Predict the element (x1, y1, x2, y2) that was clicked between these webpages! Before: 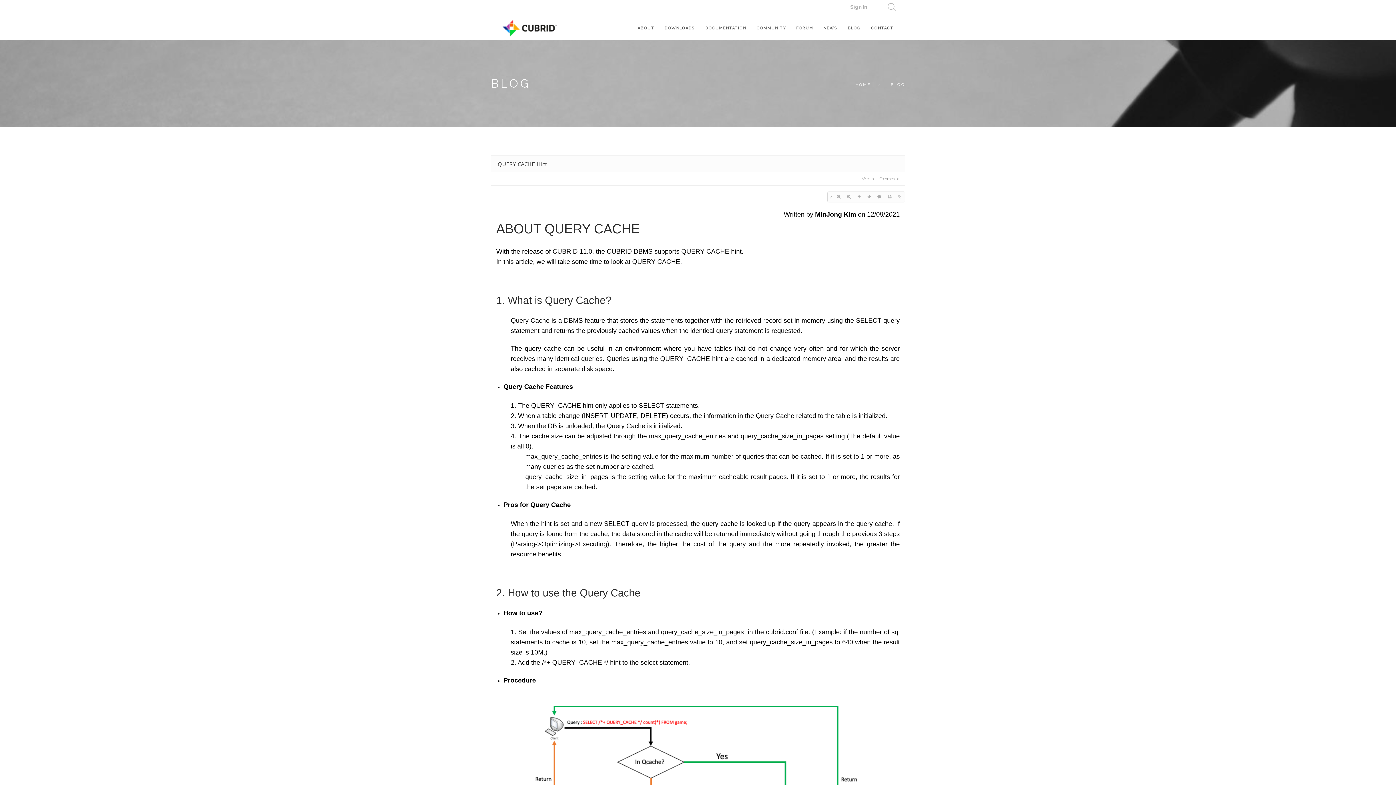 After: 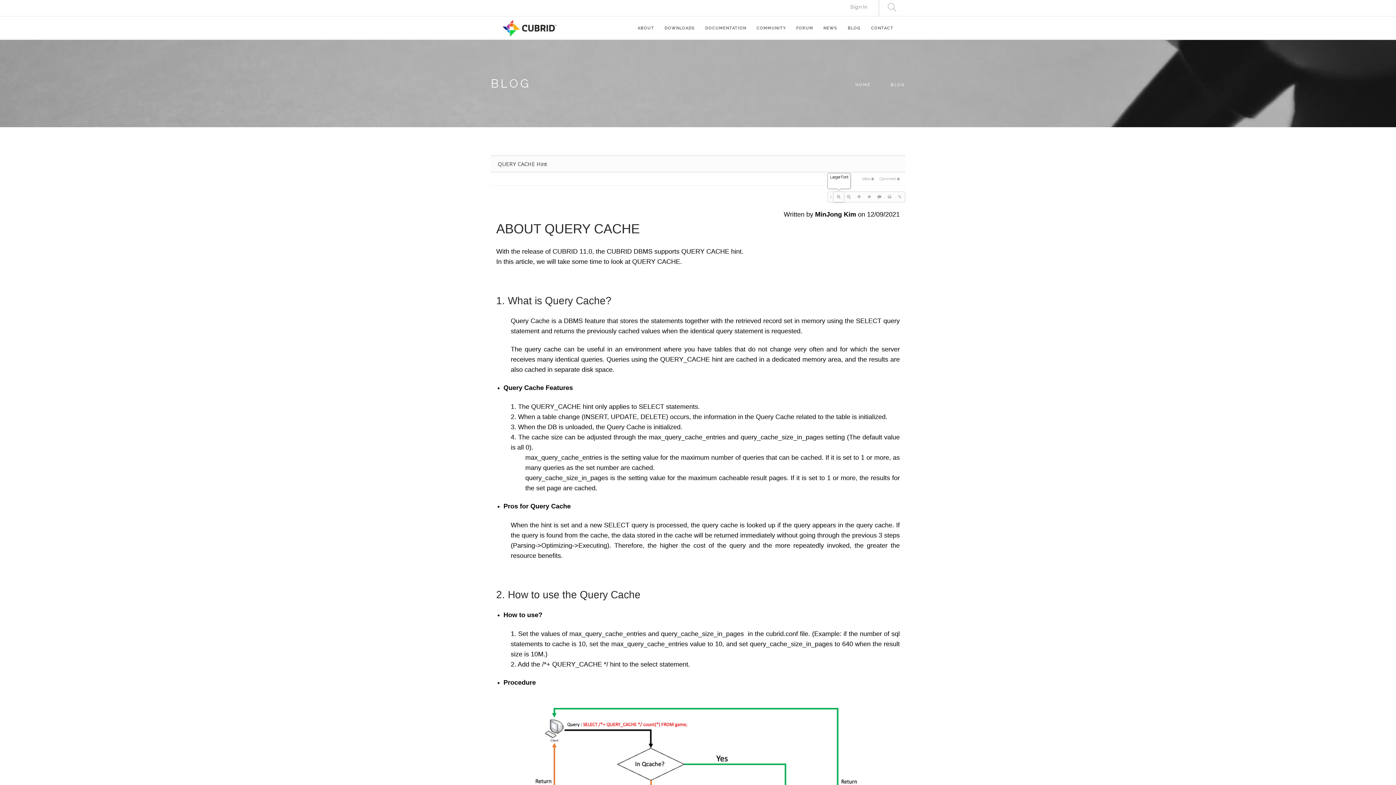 Action: bbox: (833, 192, 844, 202)